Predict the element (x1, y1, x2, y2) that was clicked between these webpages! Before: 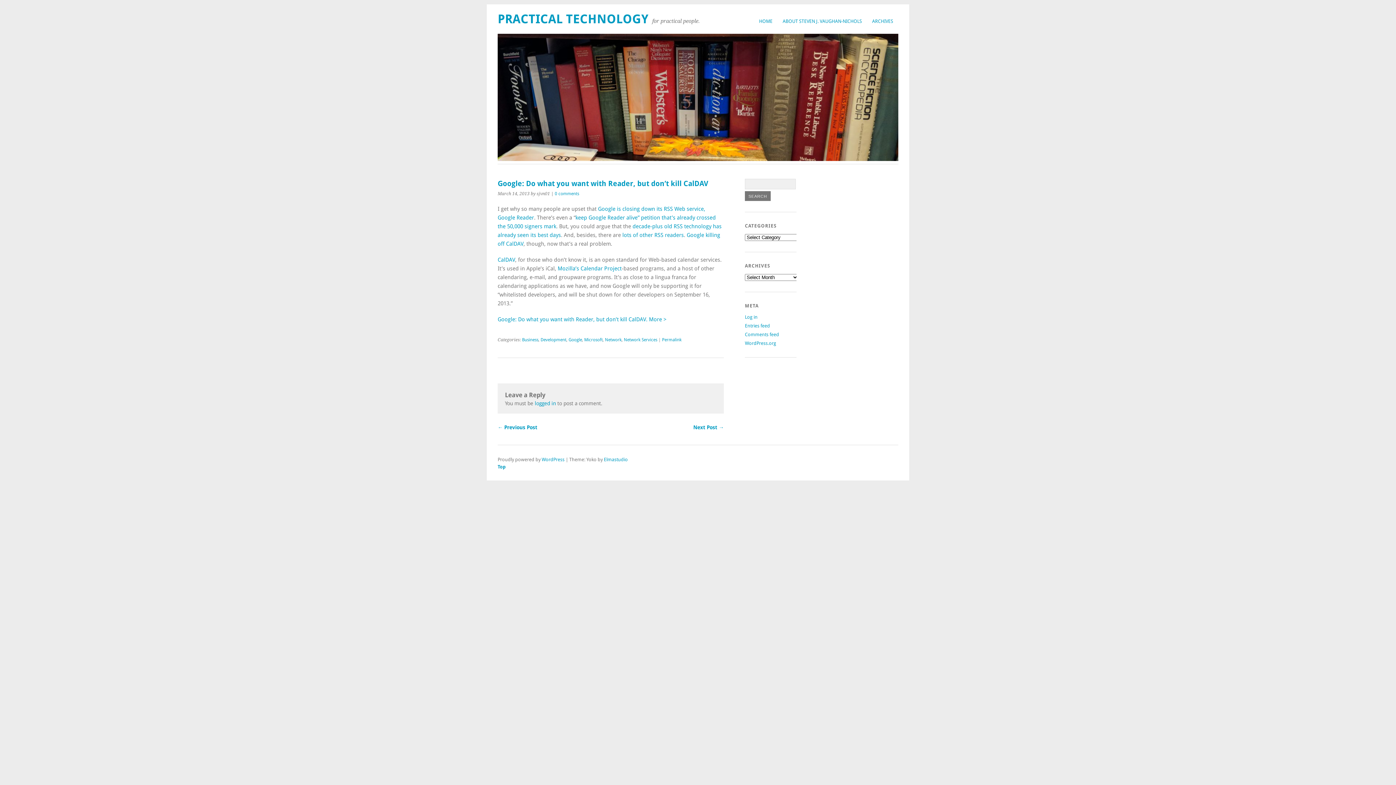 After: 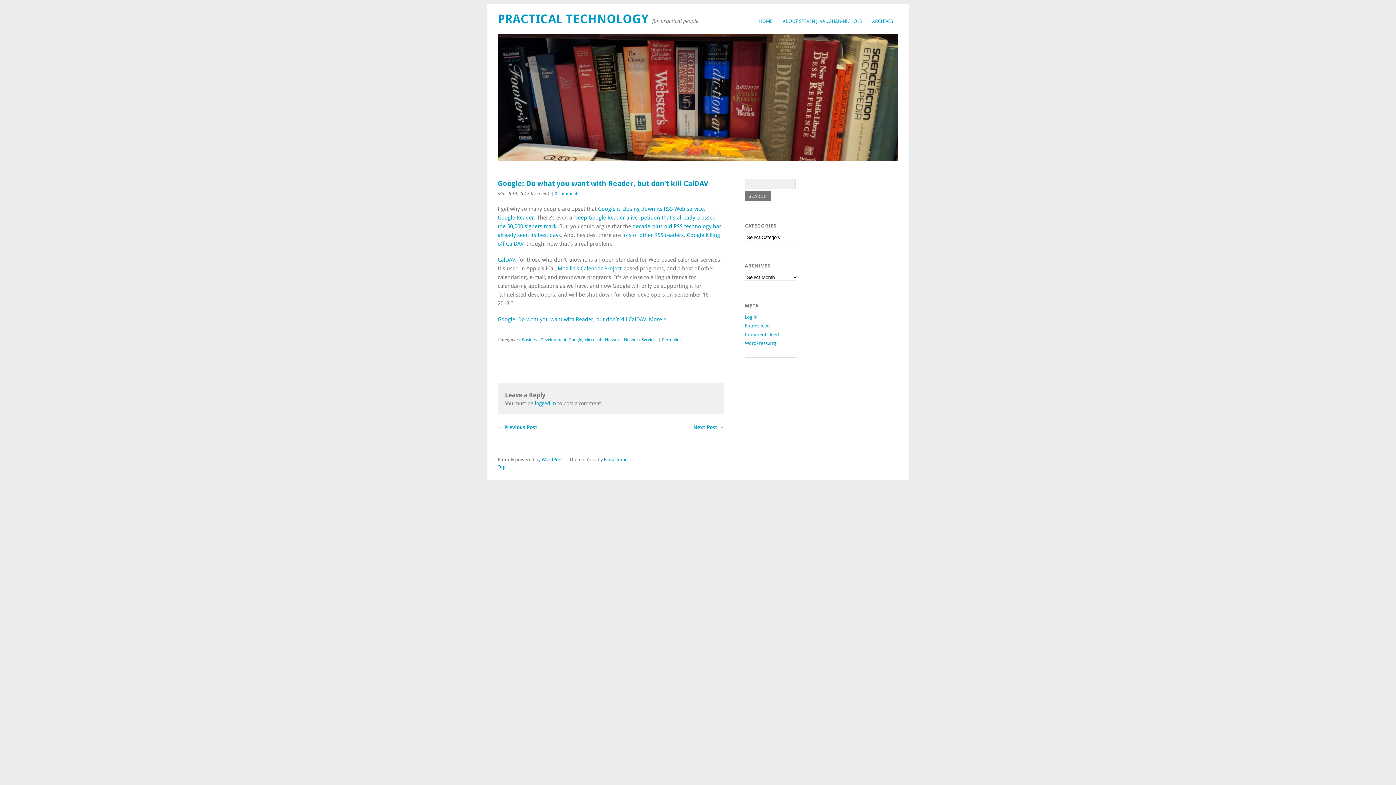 Action: label: Permalink bbox: (662, 337, 681, 342)